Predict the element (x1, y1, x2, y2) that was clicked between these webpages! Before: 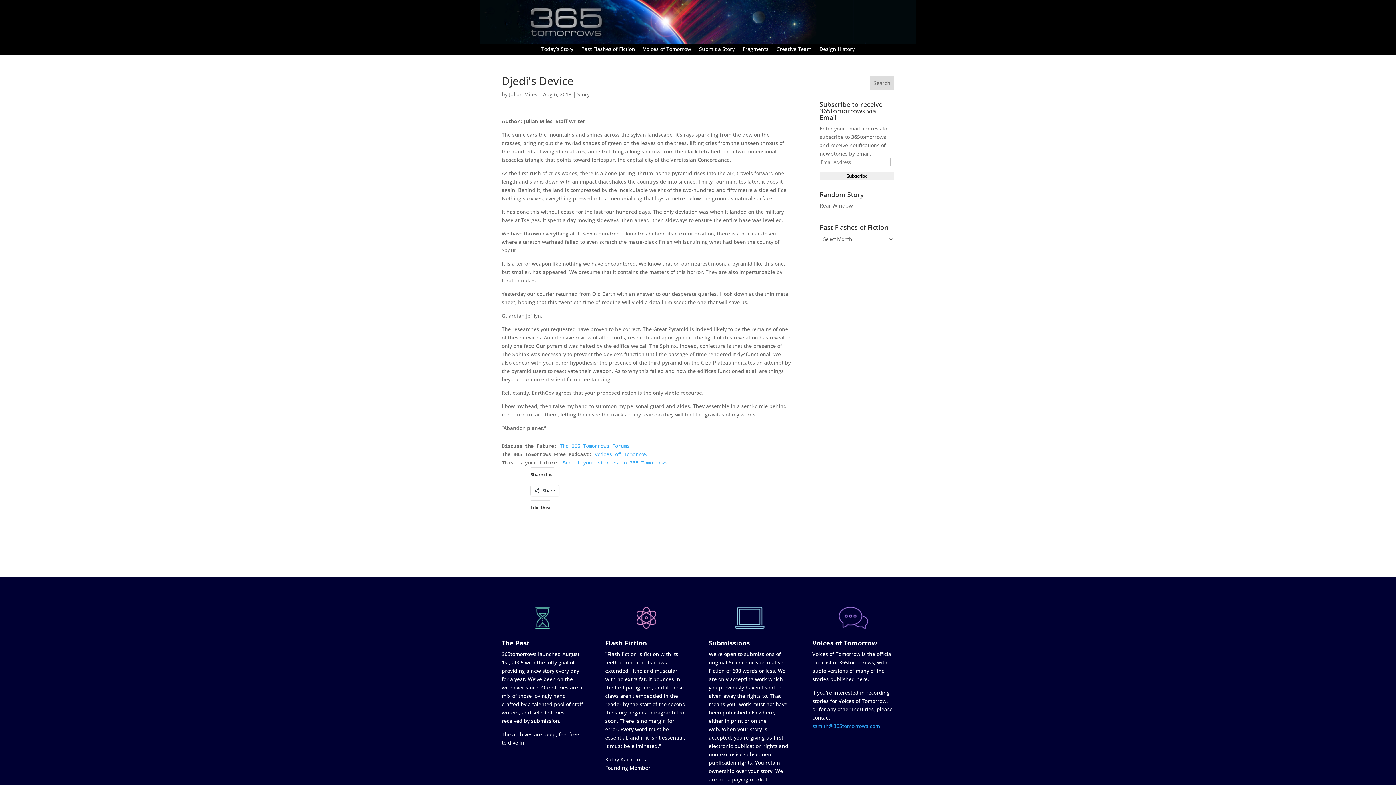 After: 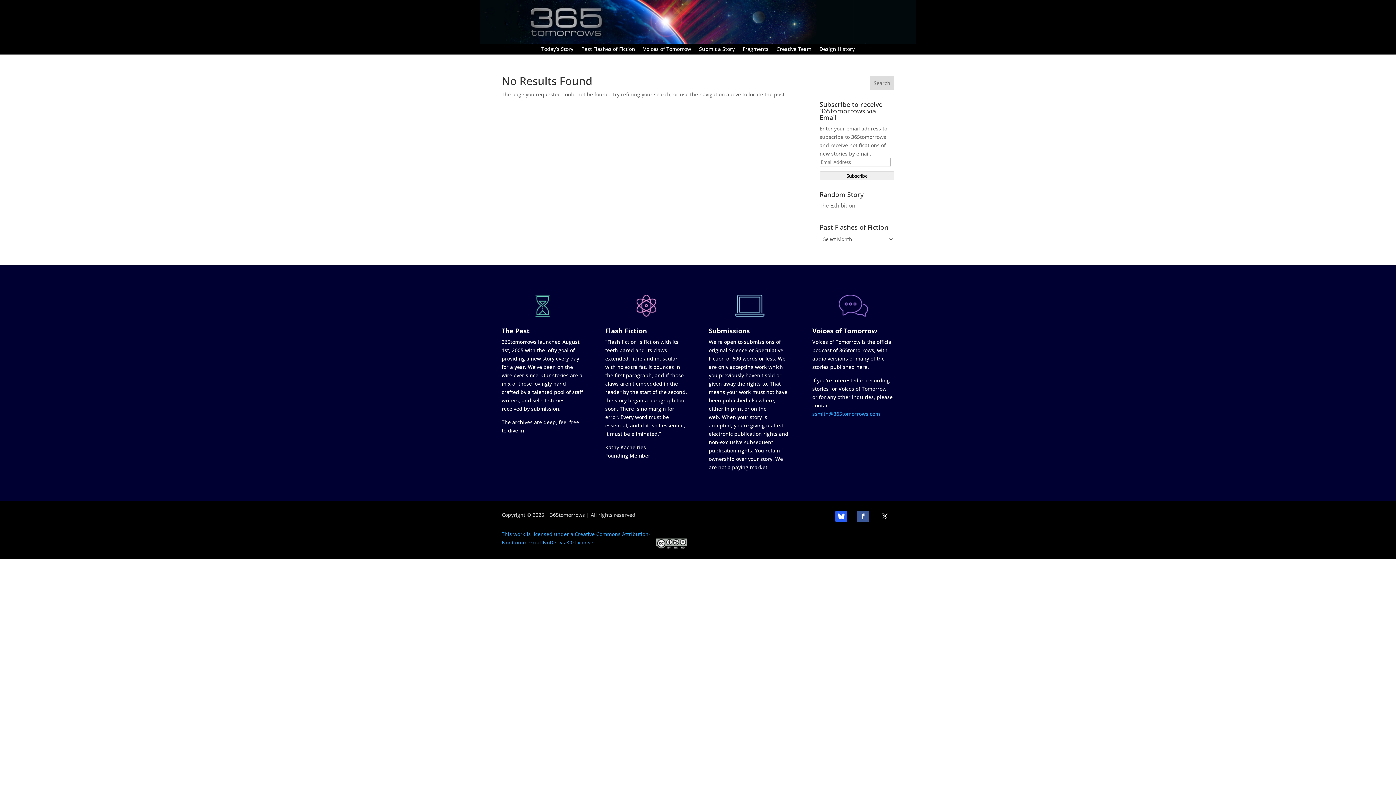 Action: bbox: (560, 443, 629, 449) label: The 365 Tomorrows Forums